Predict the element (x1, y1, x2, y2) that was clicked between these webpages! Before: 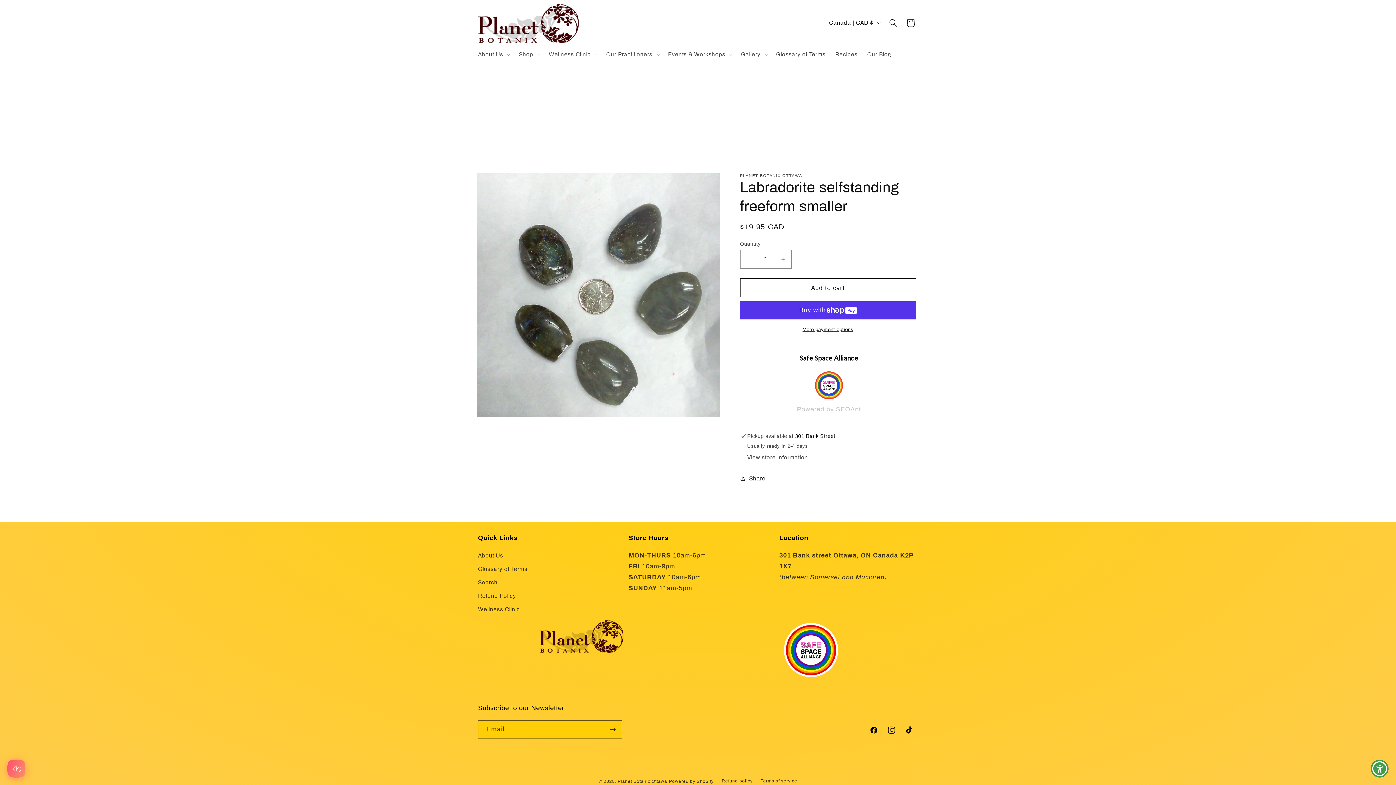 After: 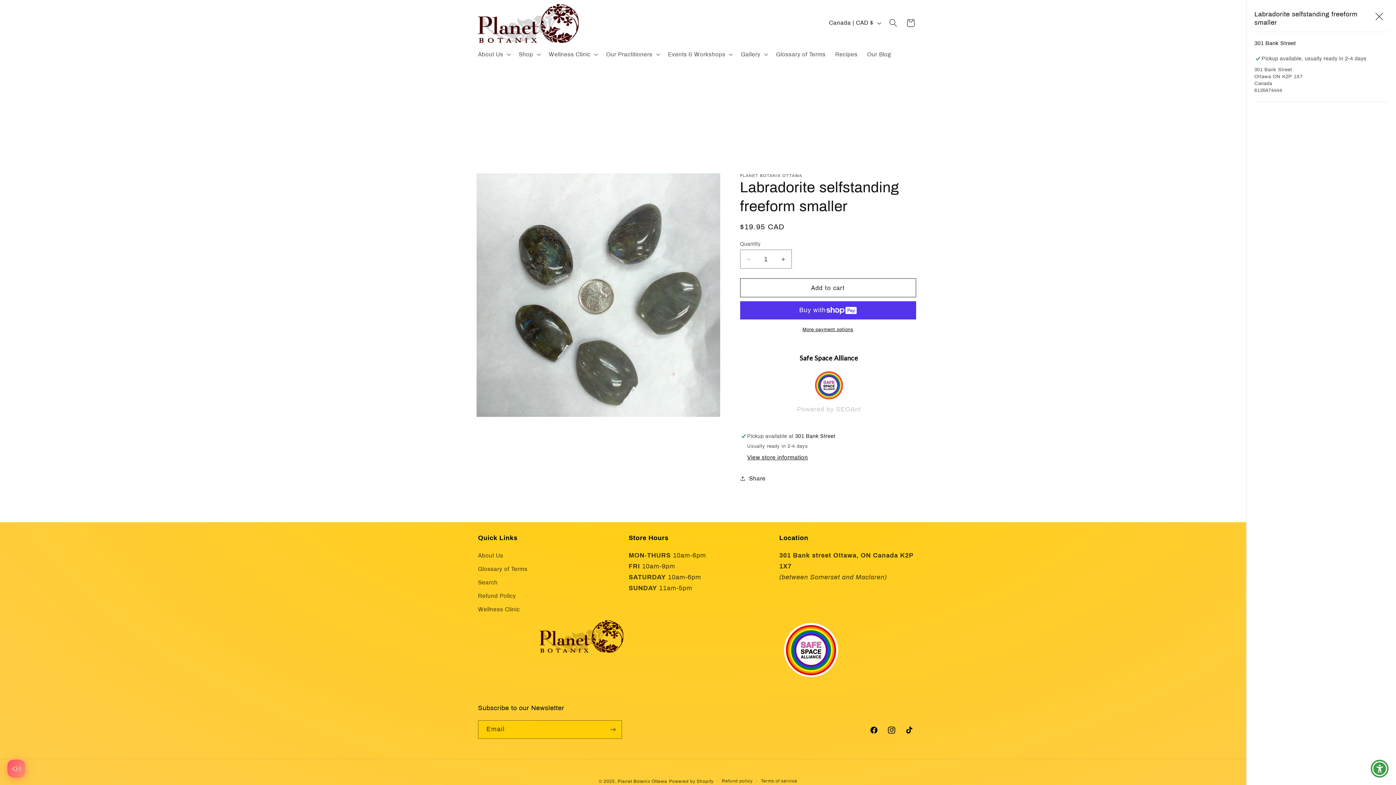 Action: bbox: (747, 454, 808, 461) label: View store information